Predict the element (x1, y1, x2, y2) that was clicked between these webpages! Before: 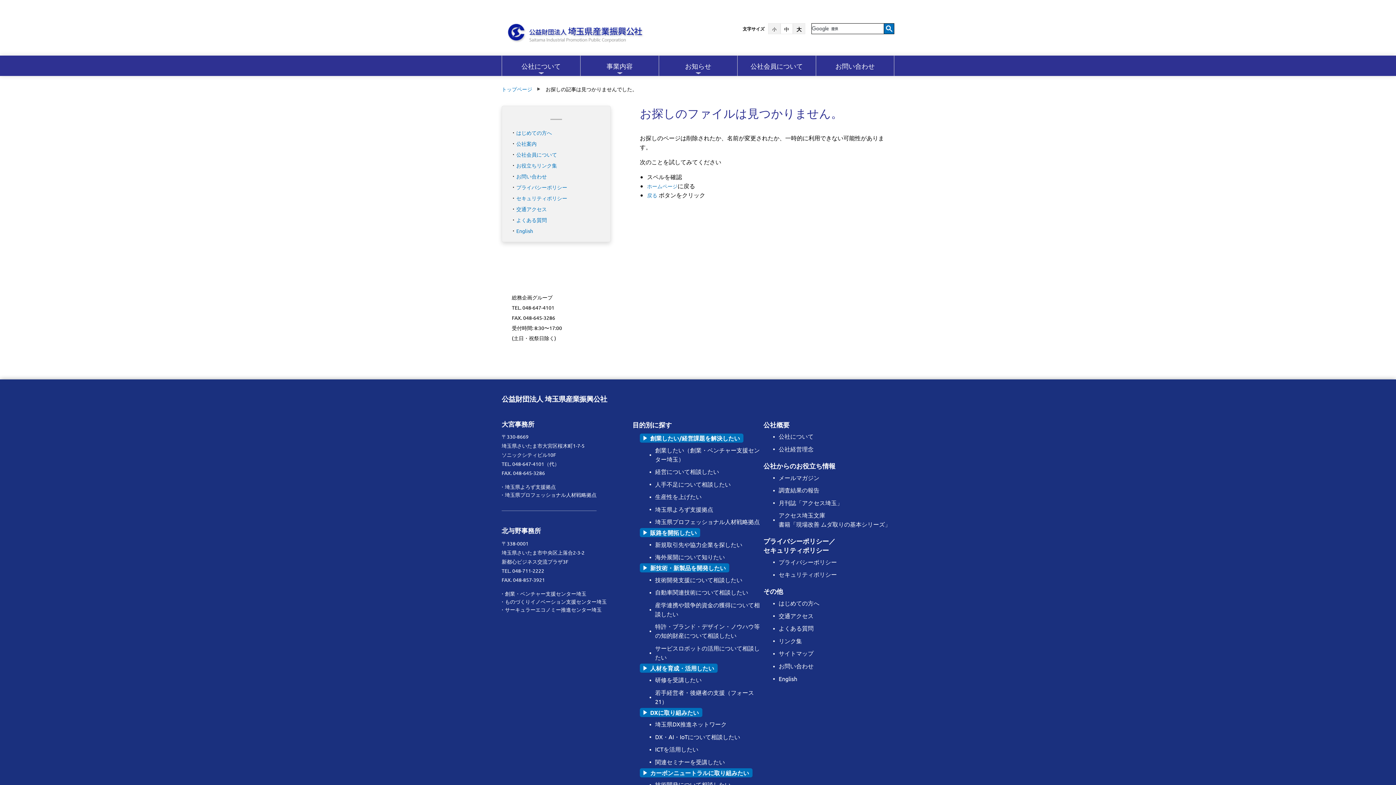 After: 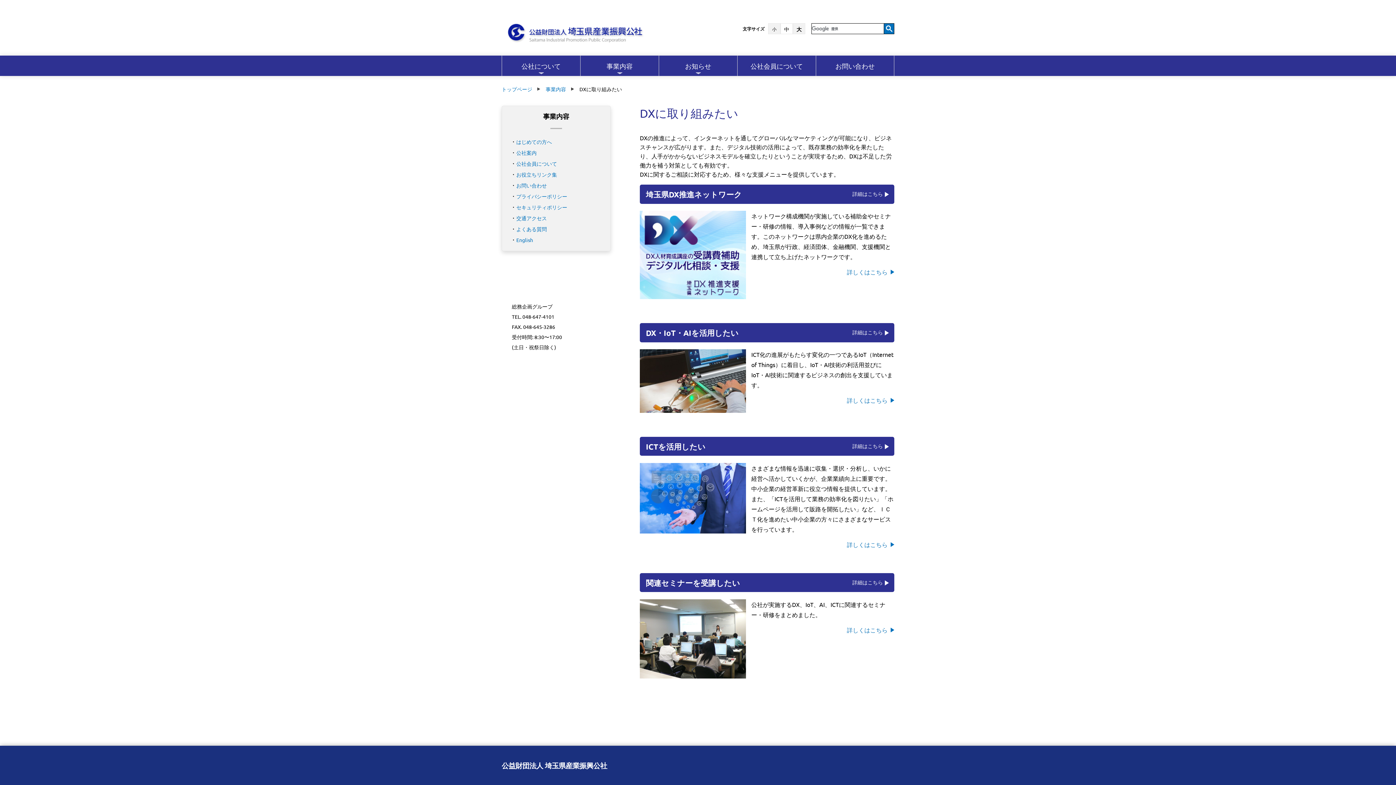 Action: label: DXに取り組みたい bbox: (639, 708, 702, 717)